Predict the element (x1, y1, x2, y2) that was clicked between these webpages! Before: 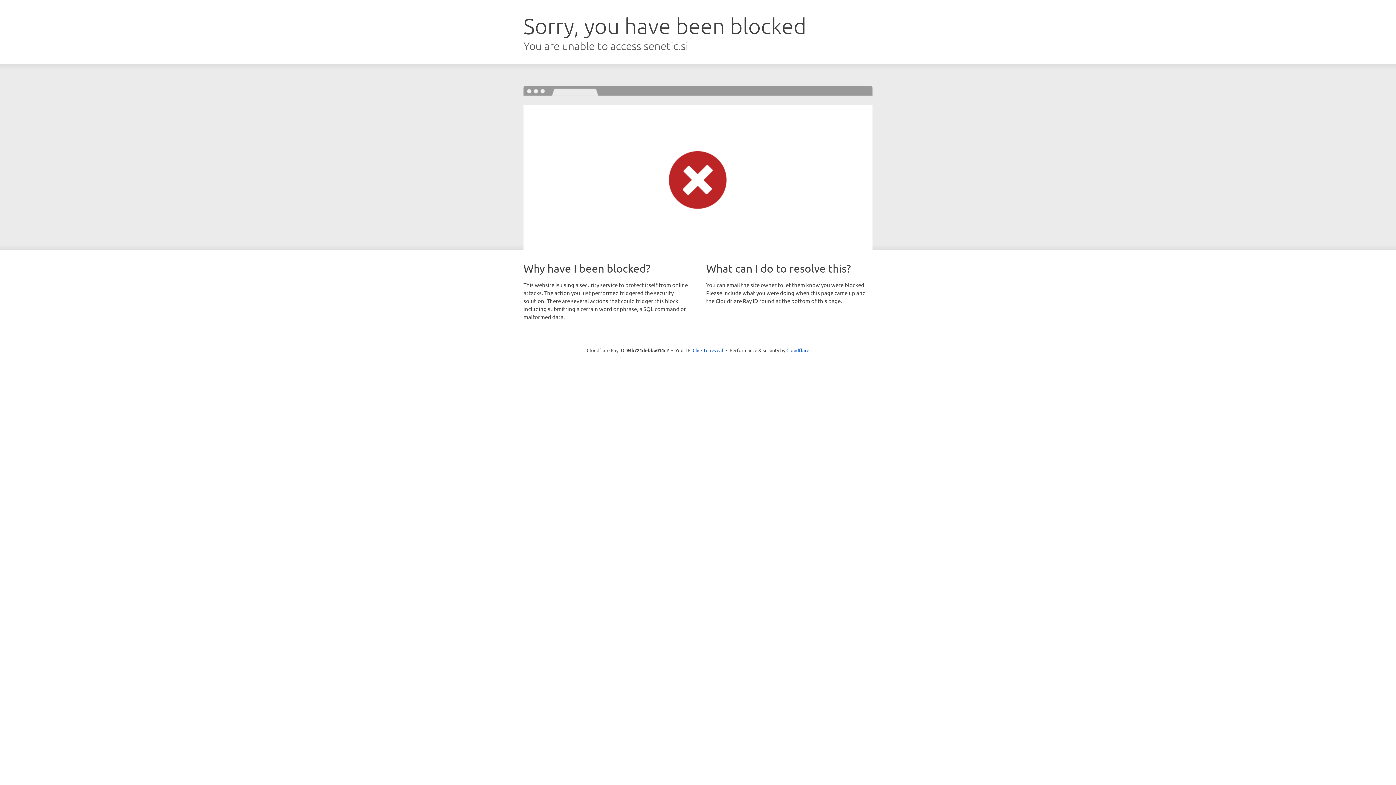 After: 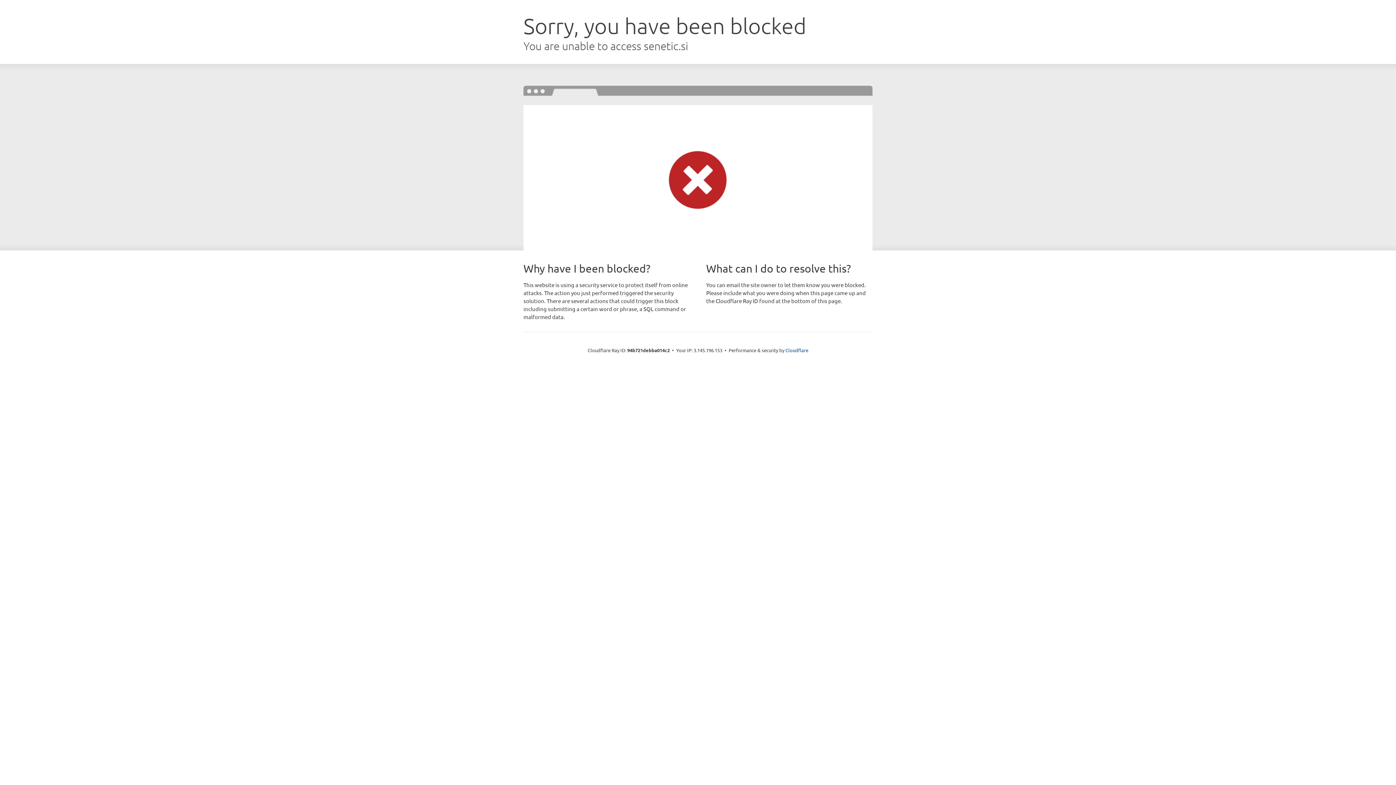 Action: bbox: (692, 346, 723, 353) label: Click to reveal